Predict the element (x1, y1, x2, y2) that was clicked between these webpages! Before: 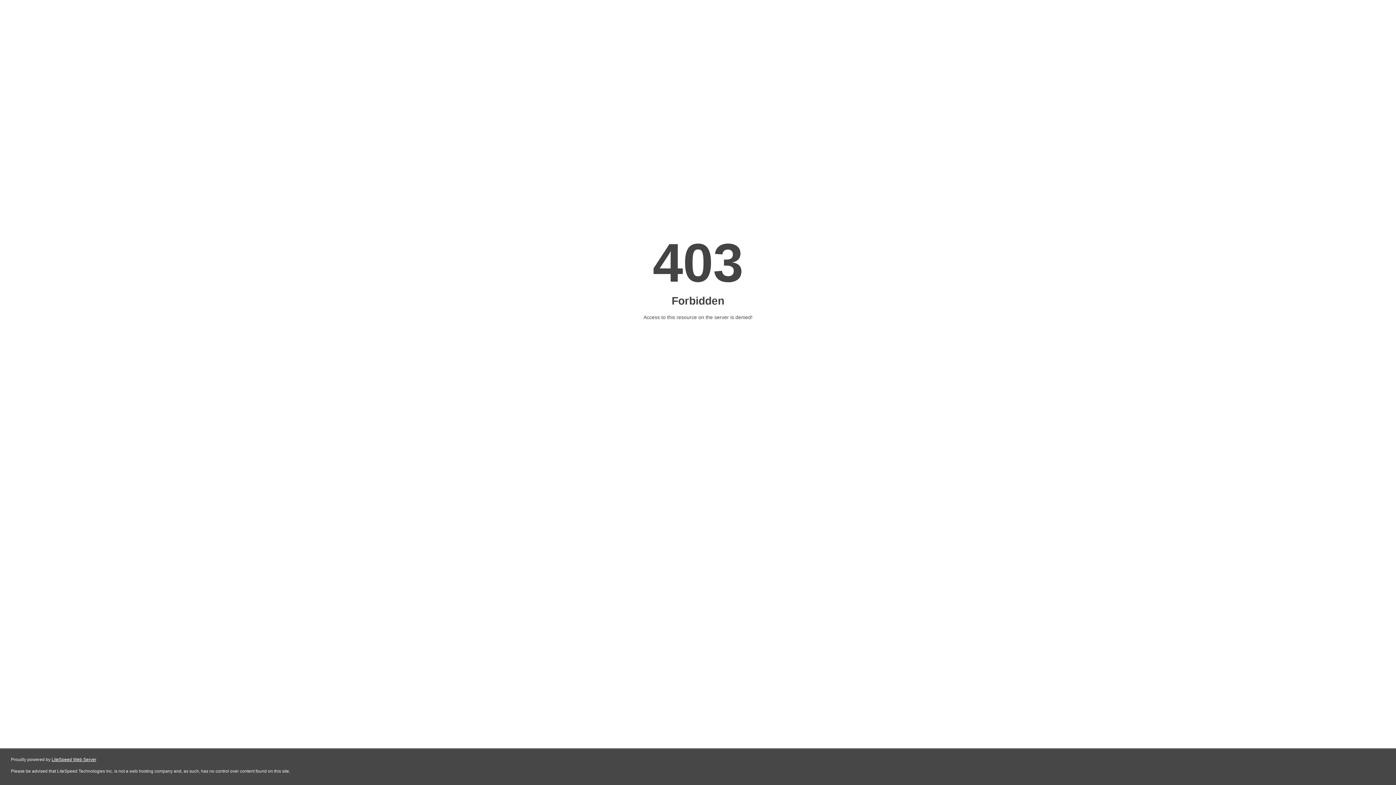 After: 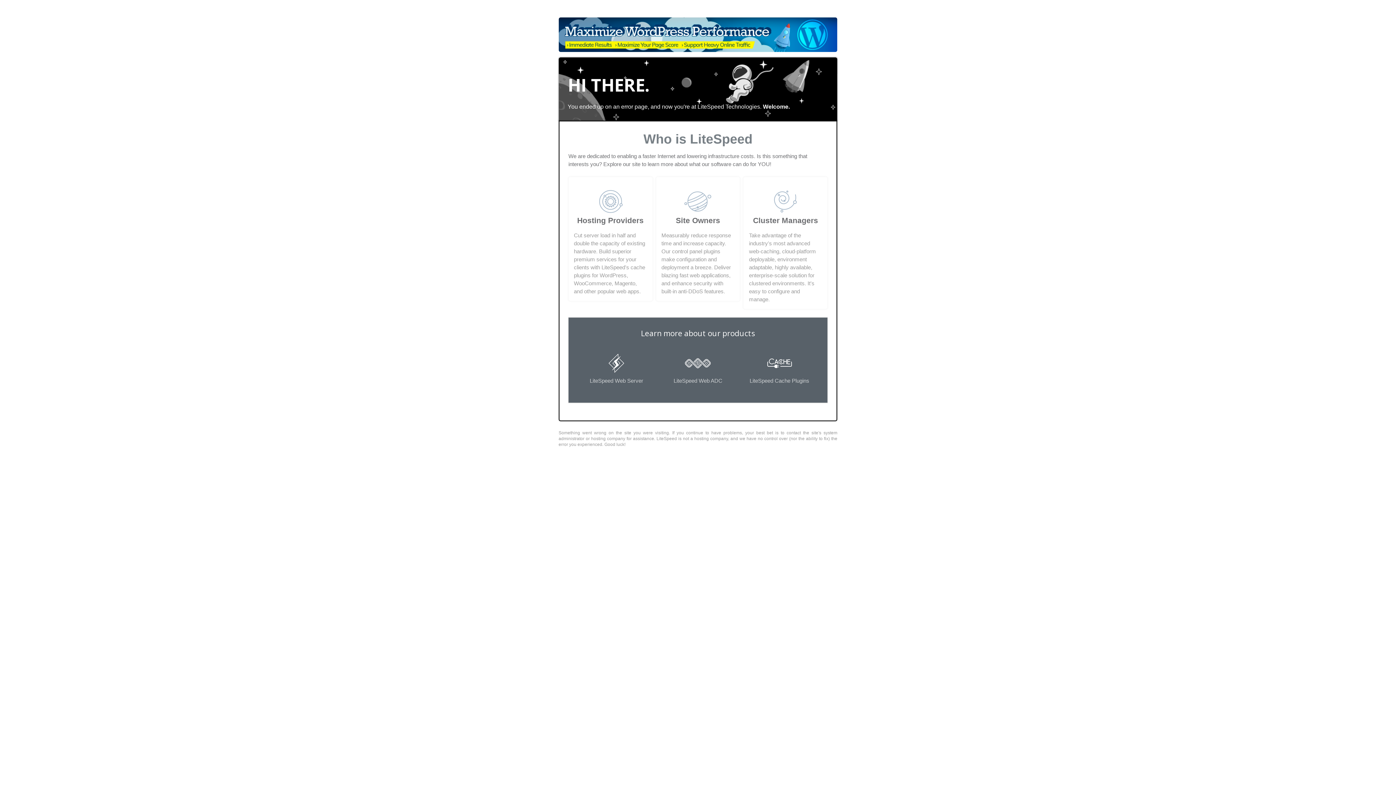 Action: bbox: (51, 757, 96, 762) label: LiteSpeed Web Server